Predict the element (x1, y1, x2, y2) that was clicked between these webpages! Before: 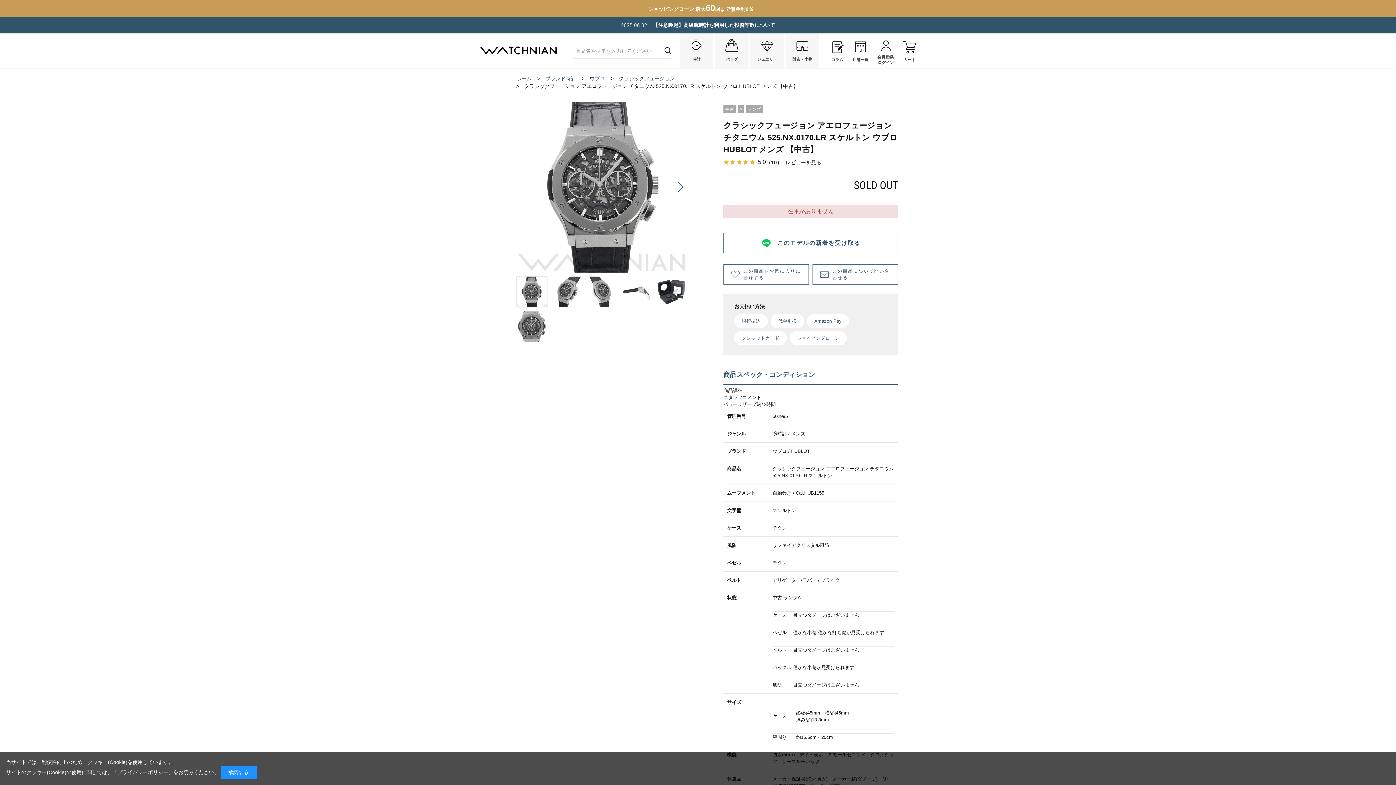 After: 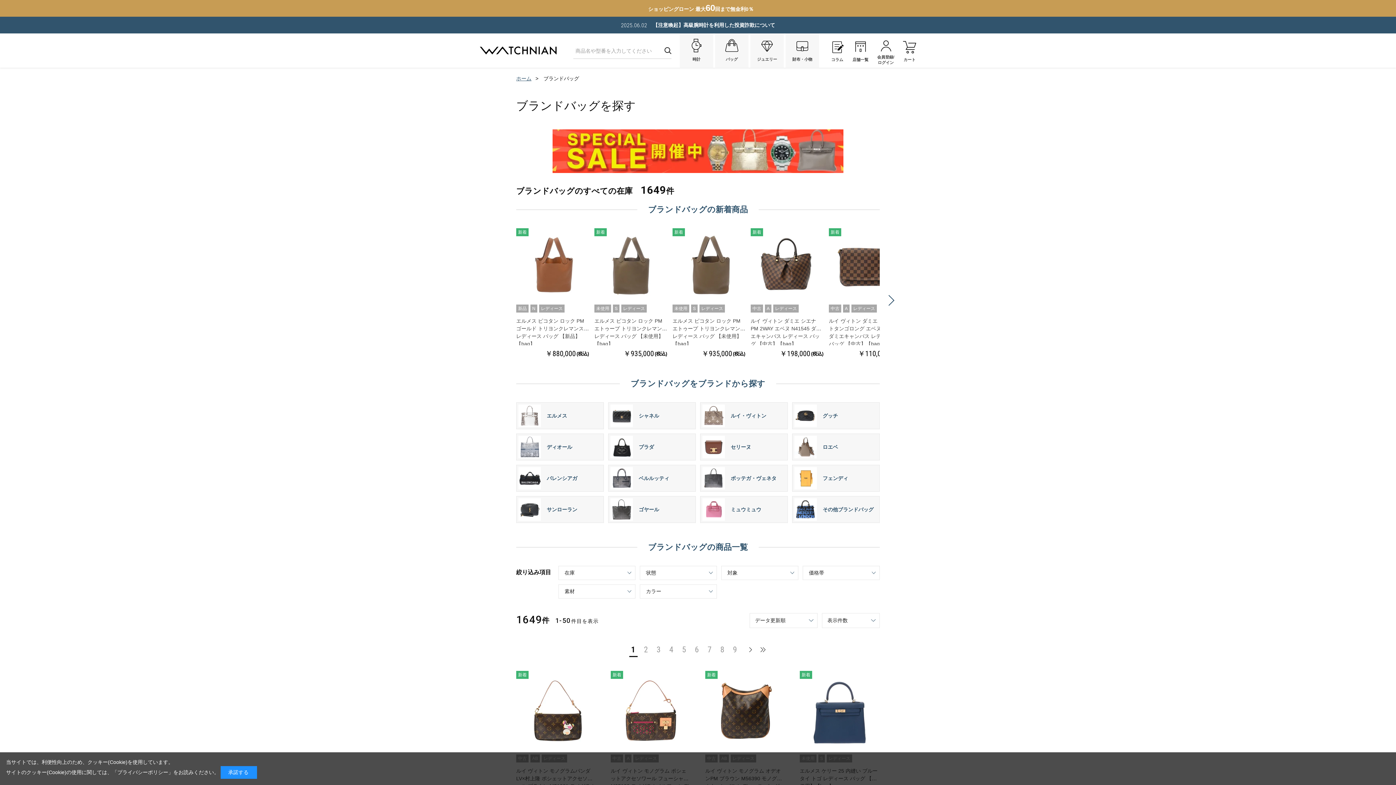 Action: bbox: (715, 33, 748, 67) label: バッグ